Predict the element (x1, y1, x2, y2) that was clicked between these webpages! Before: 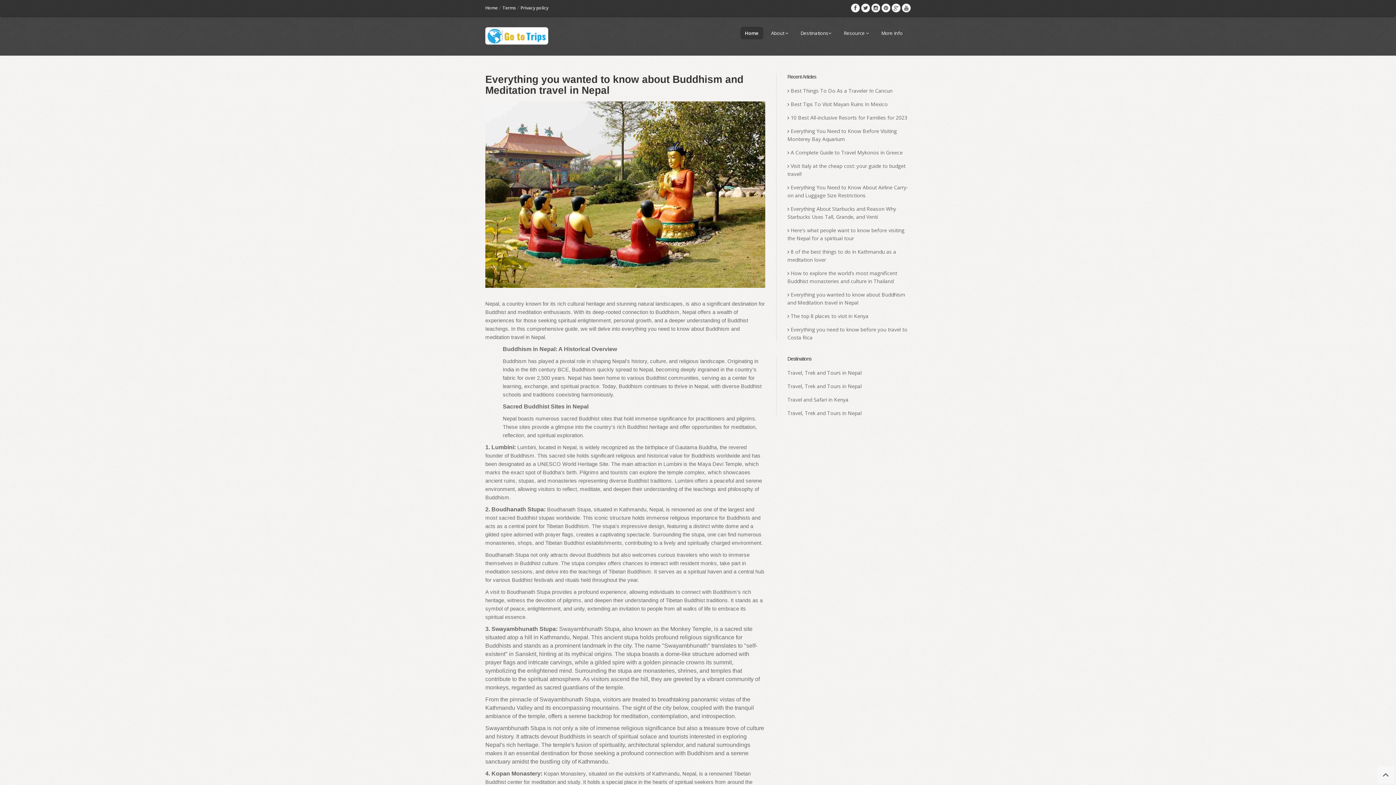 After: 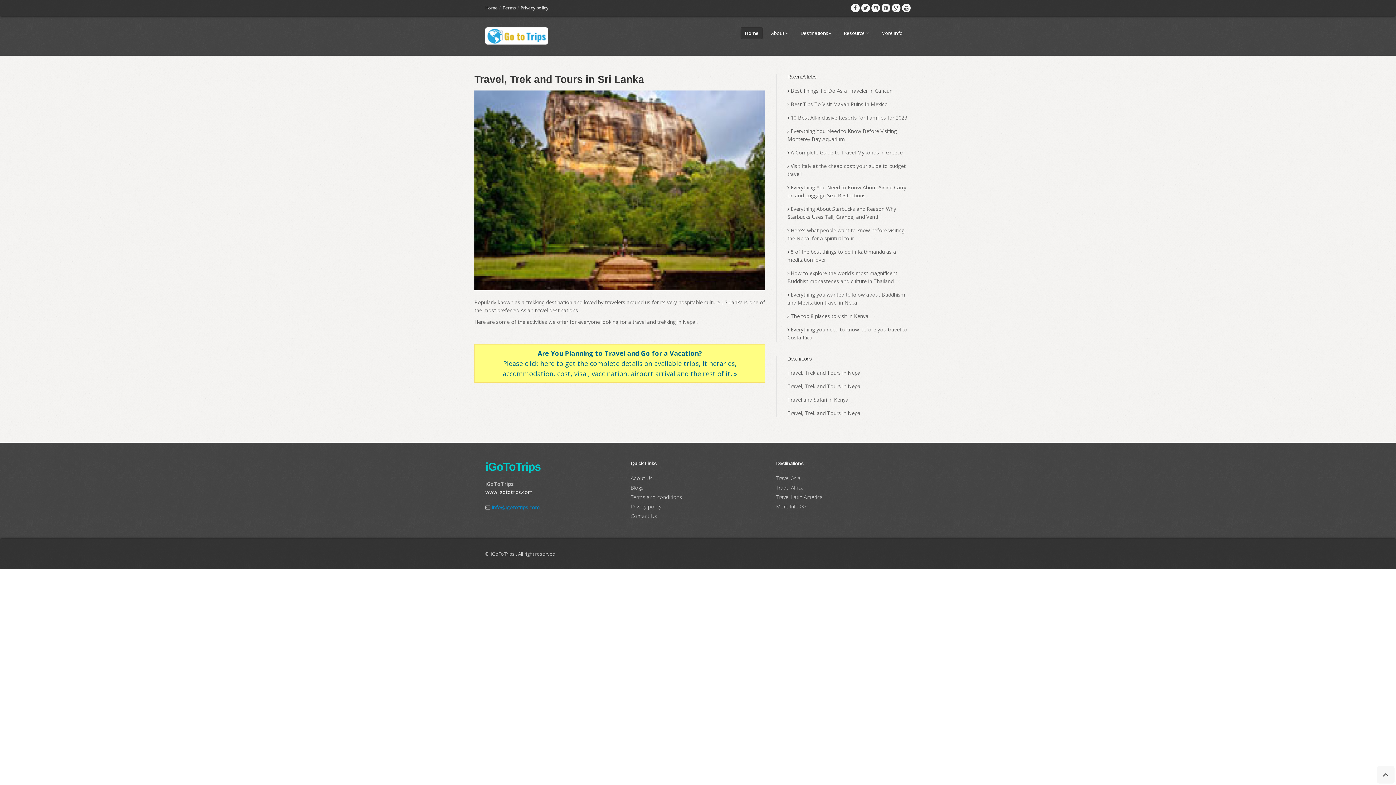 Action: label: Travel, Trek and Tours in Nepal bbox: (787, 382, 861, 389)